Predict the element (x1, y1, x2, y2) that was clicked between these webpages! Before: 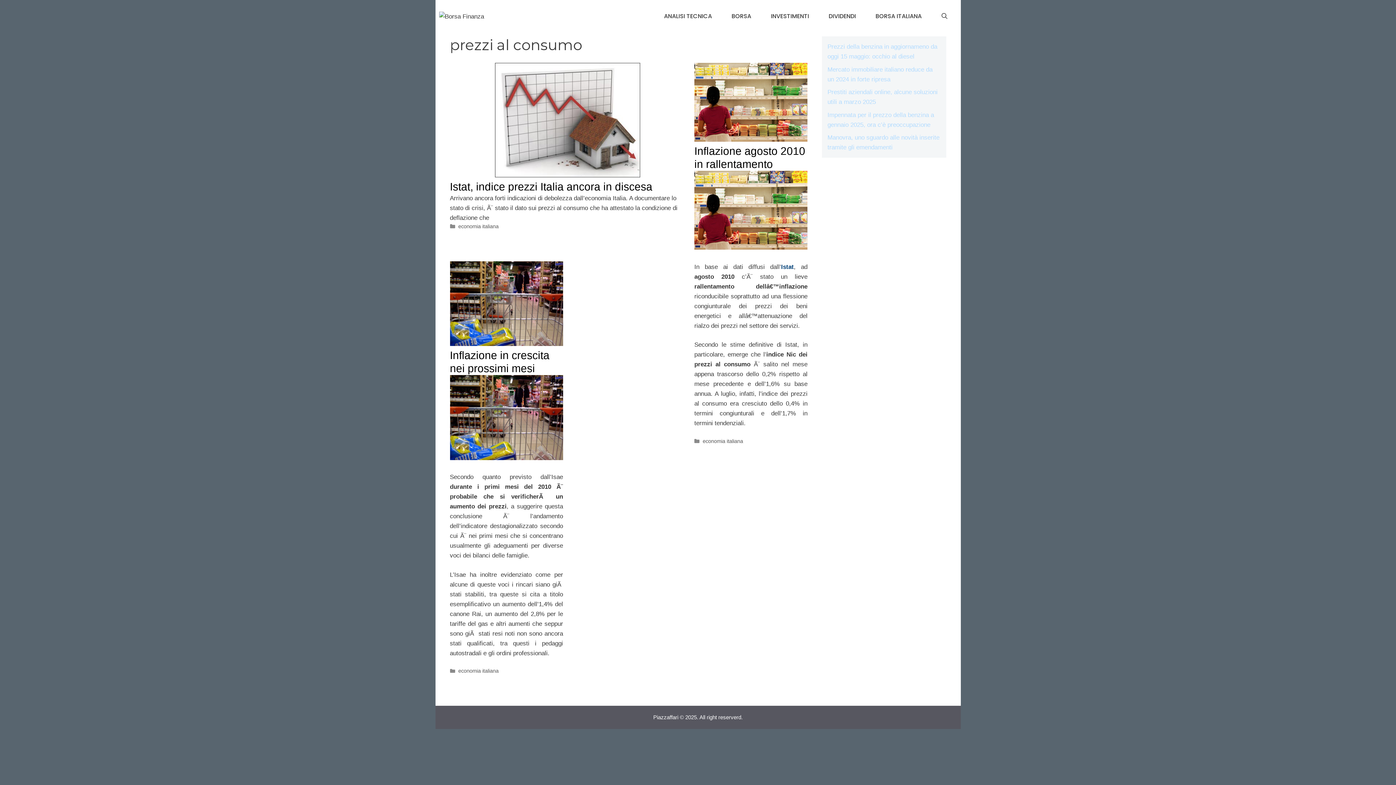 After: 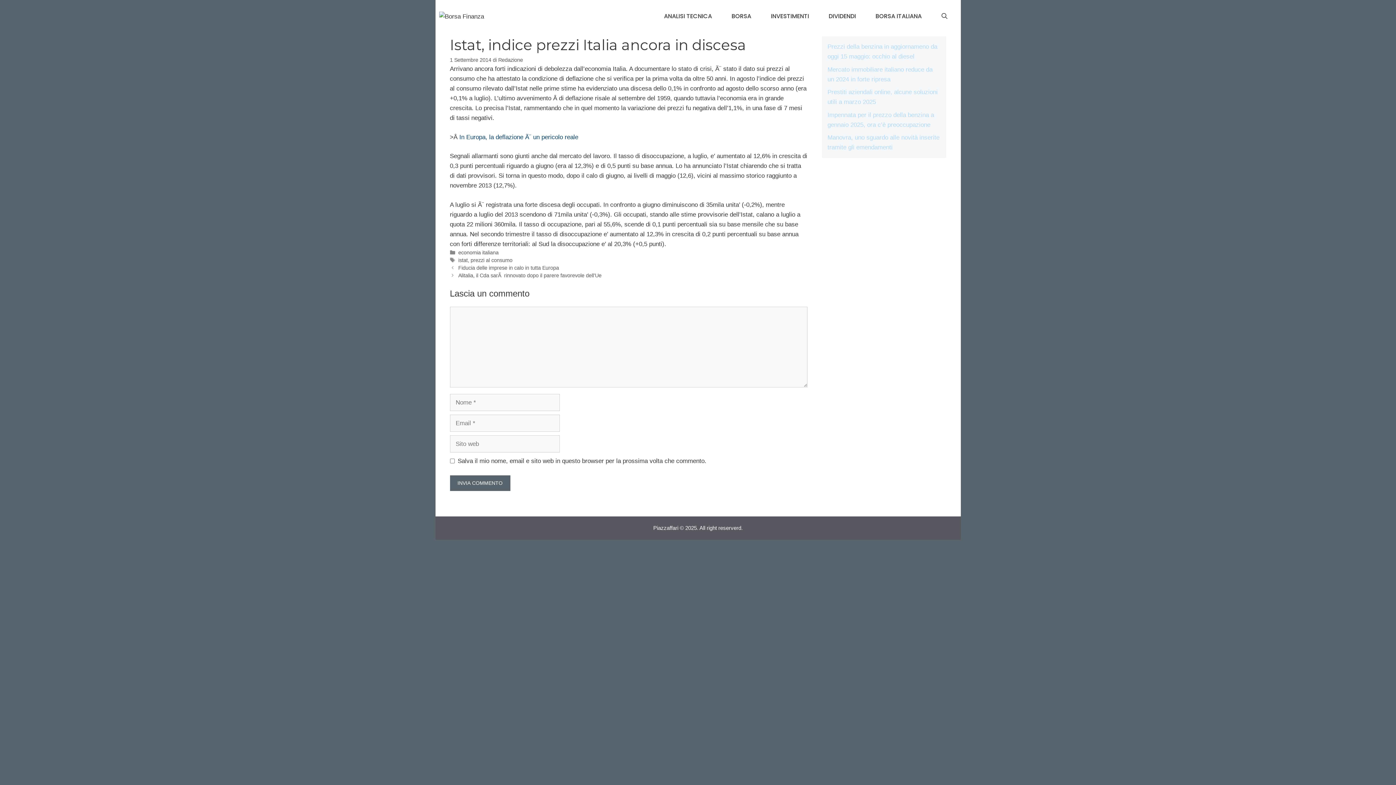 Action: bbox: (495, 172, 640, 178)